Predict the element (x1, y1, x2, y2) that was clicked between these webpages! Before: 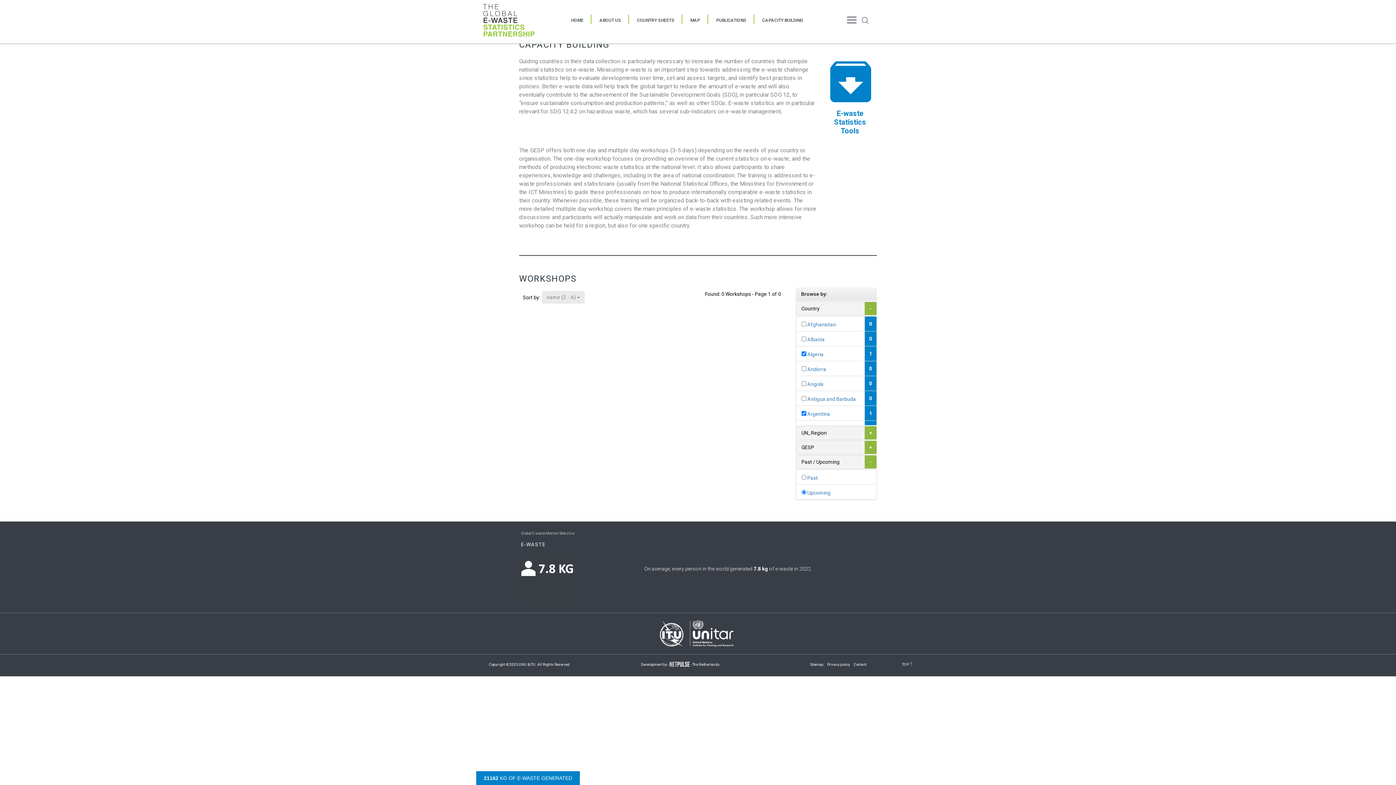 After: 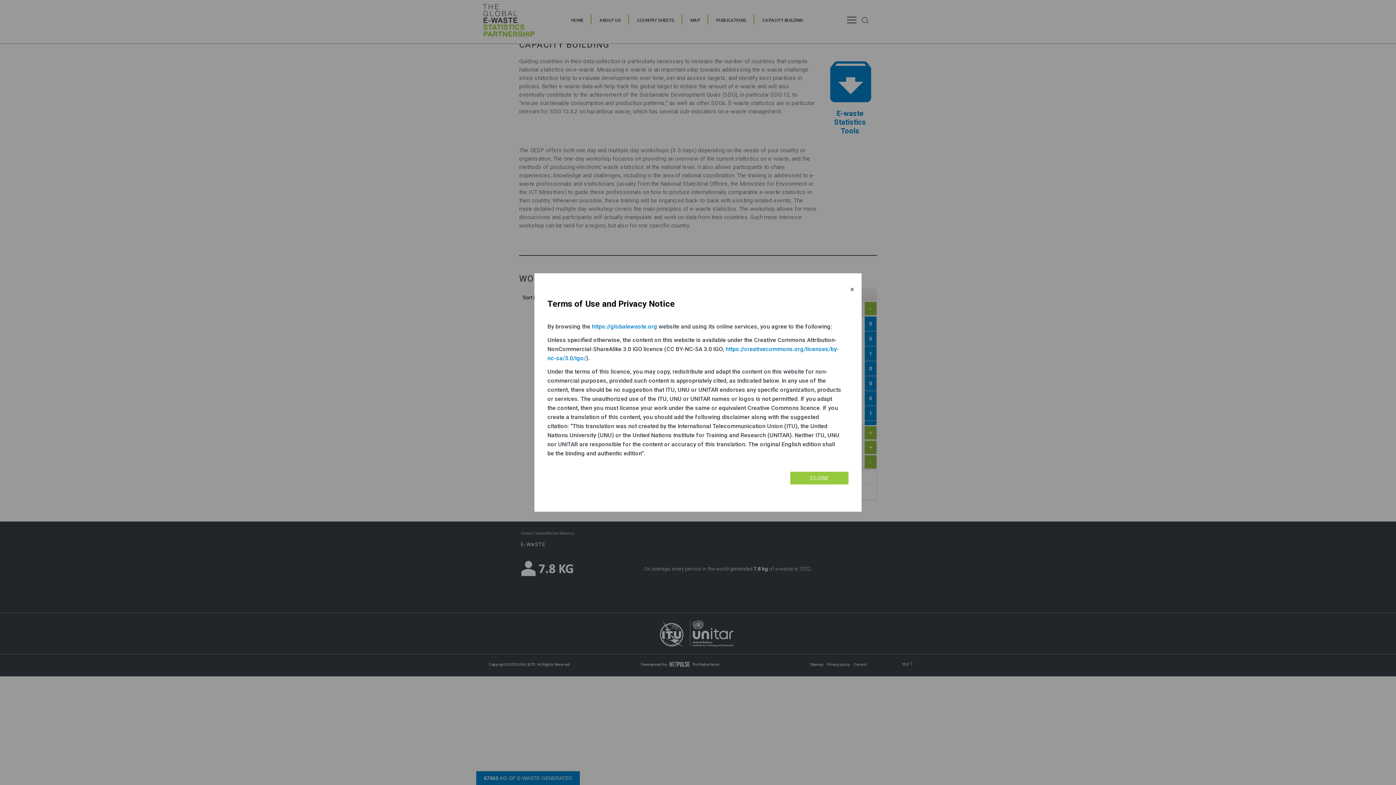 Action: label: Privacy policy bbox: (827, 662, 850, 666)